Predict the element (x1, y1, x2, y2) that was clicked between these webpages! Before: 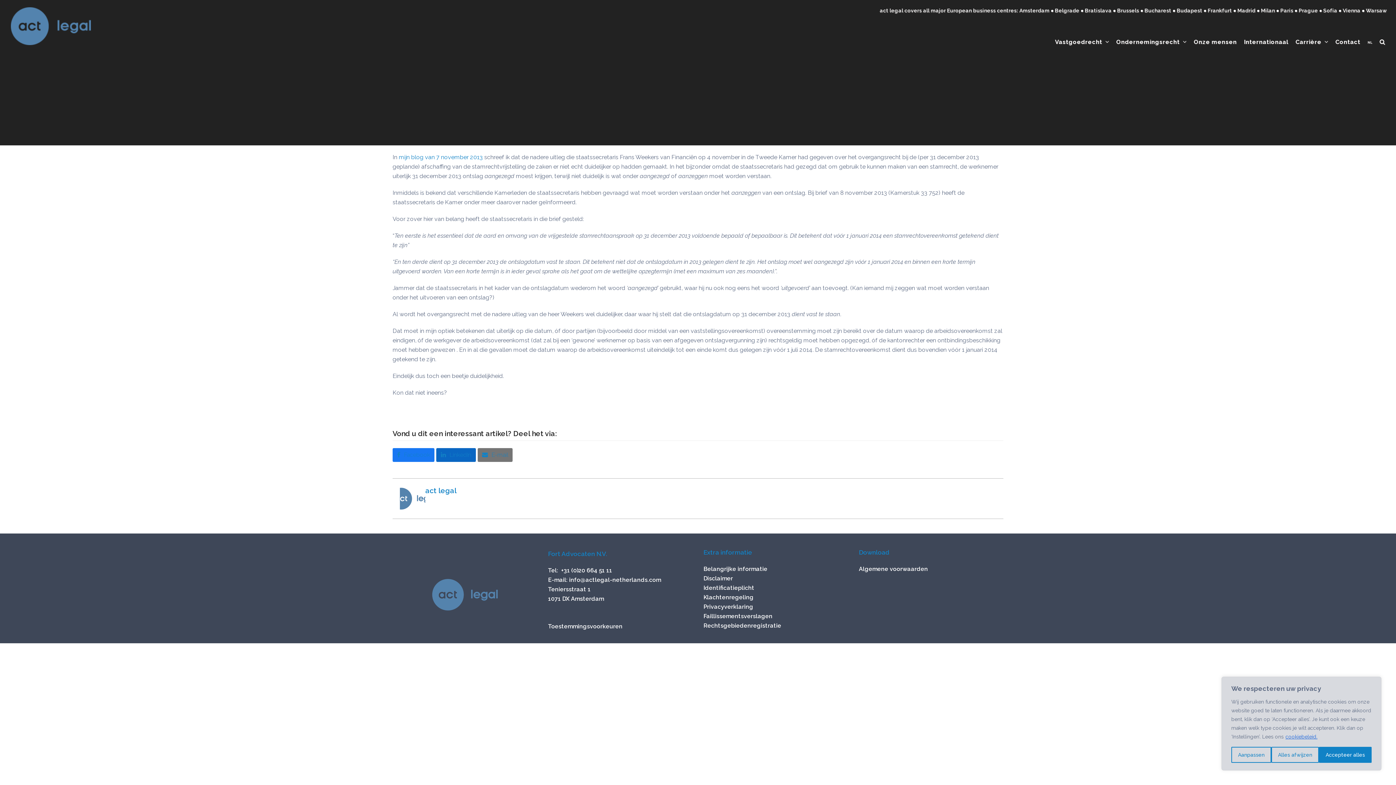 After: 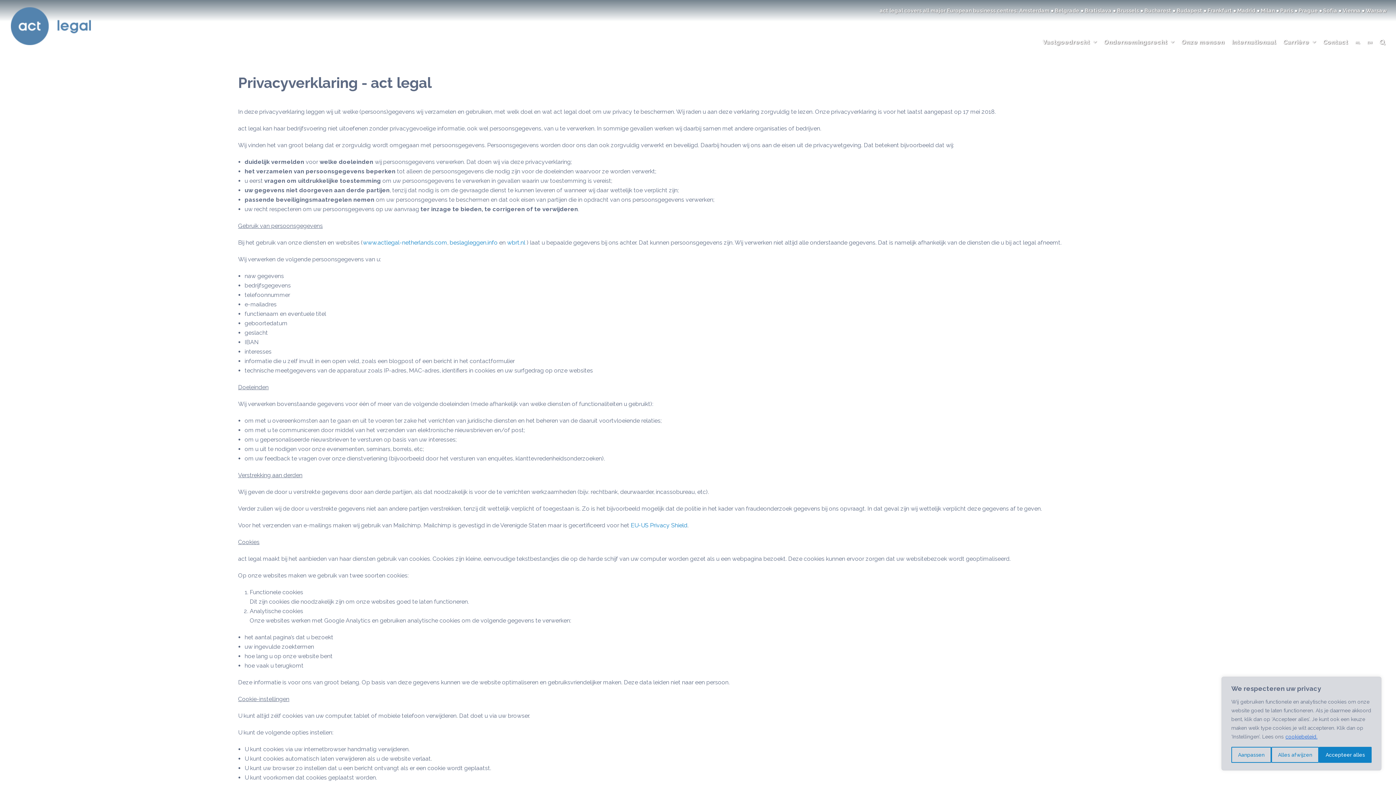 Action: label: Privacyverklaring bbox: (703, 603, 753, 610)